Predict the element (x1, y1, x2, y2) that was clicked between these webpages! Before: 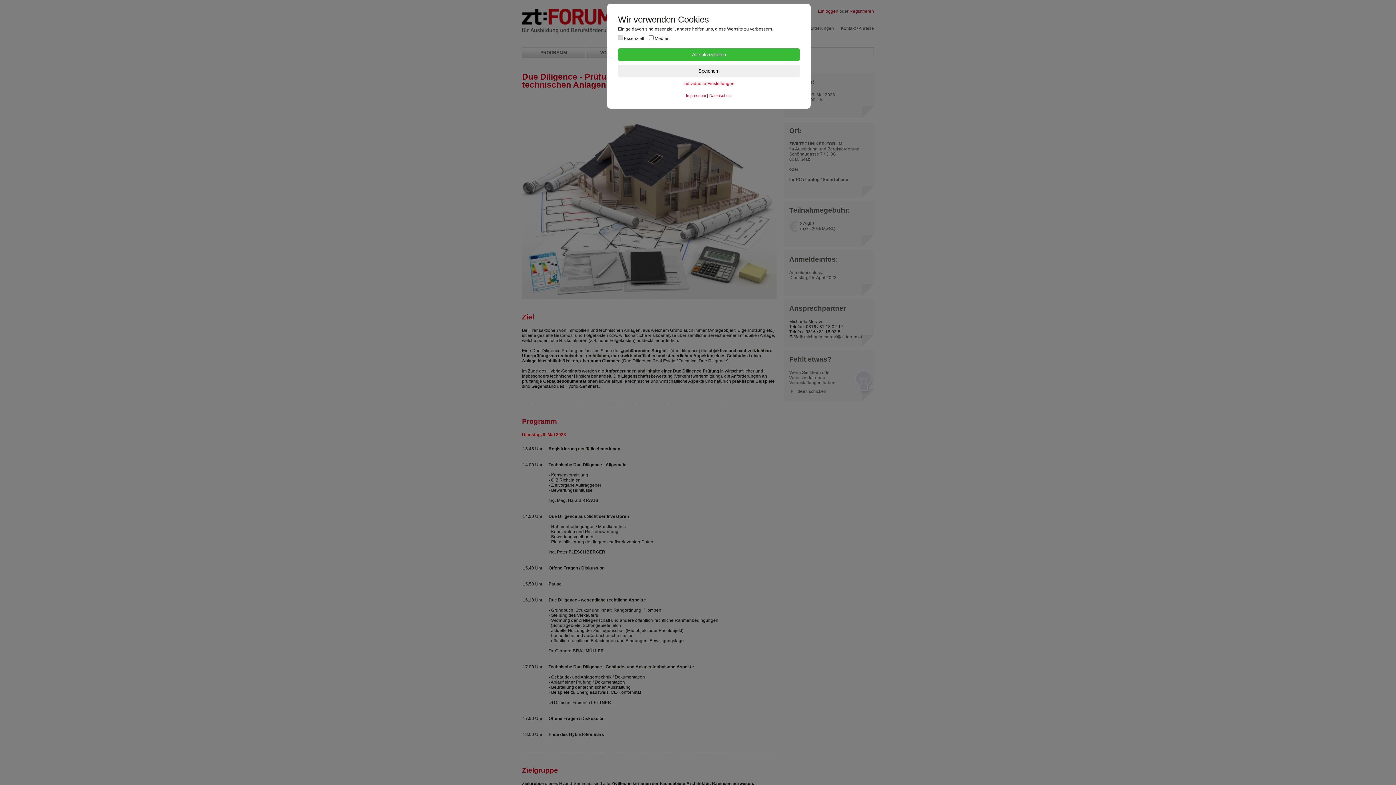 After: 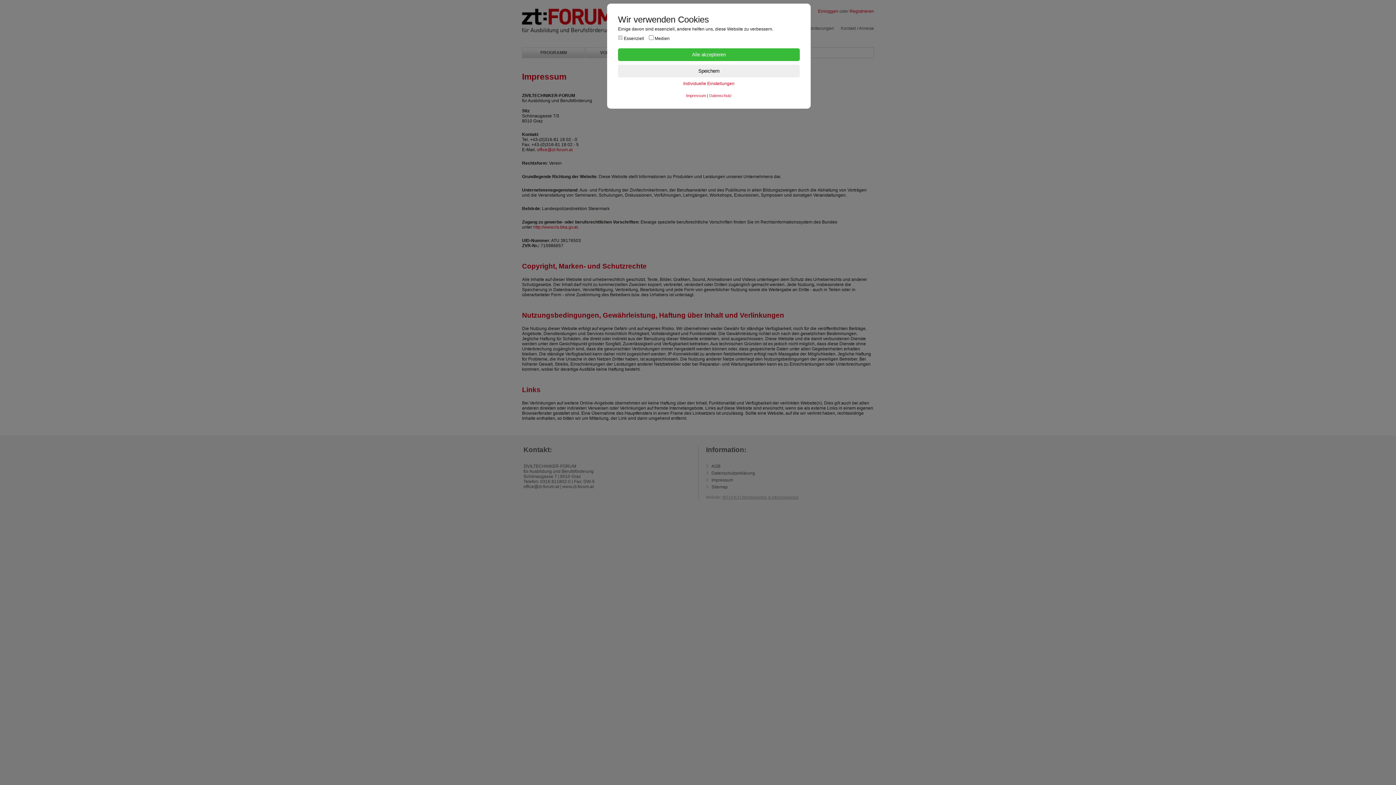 Action: label: Impressum bbox: (686, 93, 706, 97)